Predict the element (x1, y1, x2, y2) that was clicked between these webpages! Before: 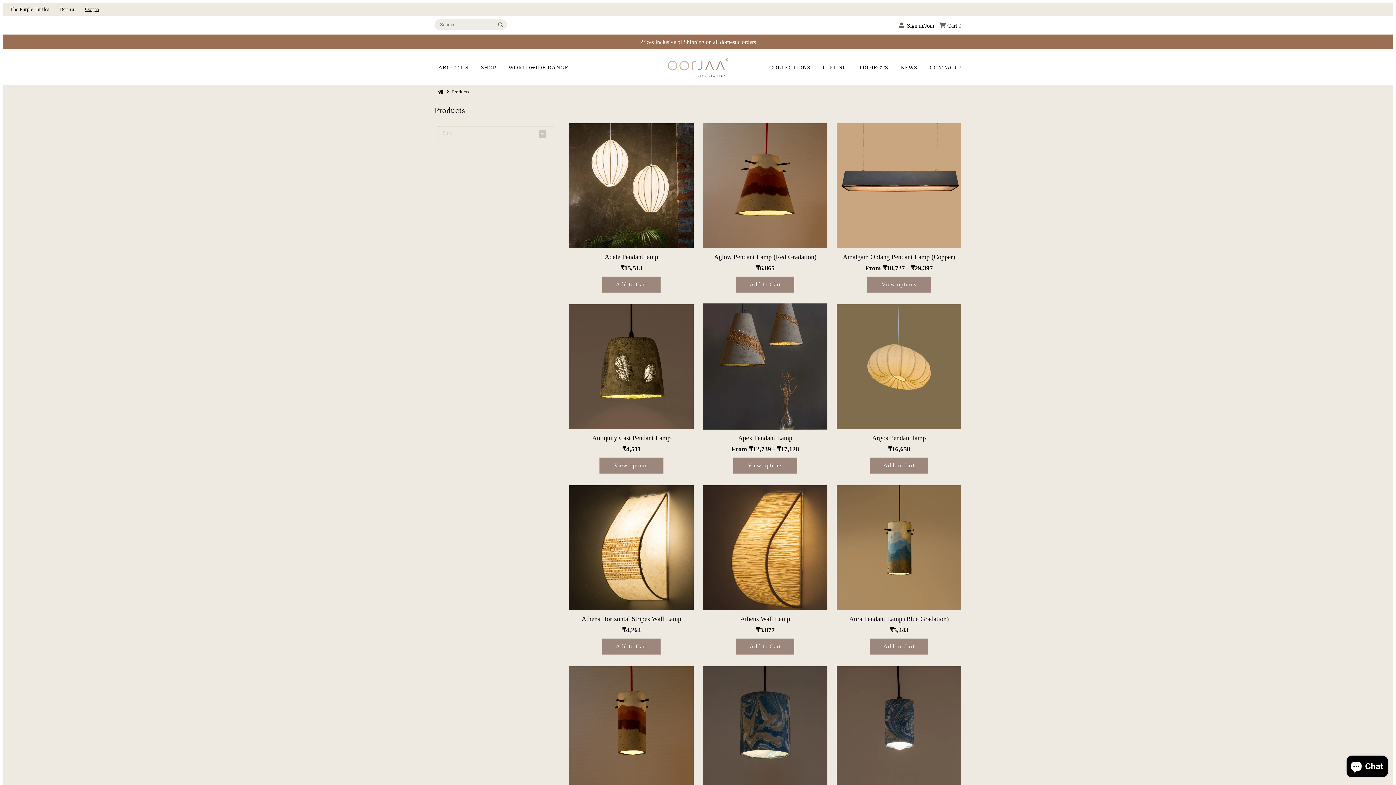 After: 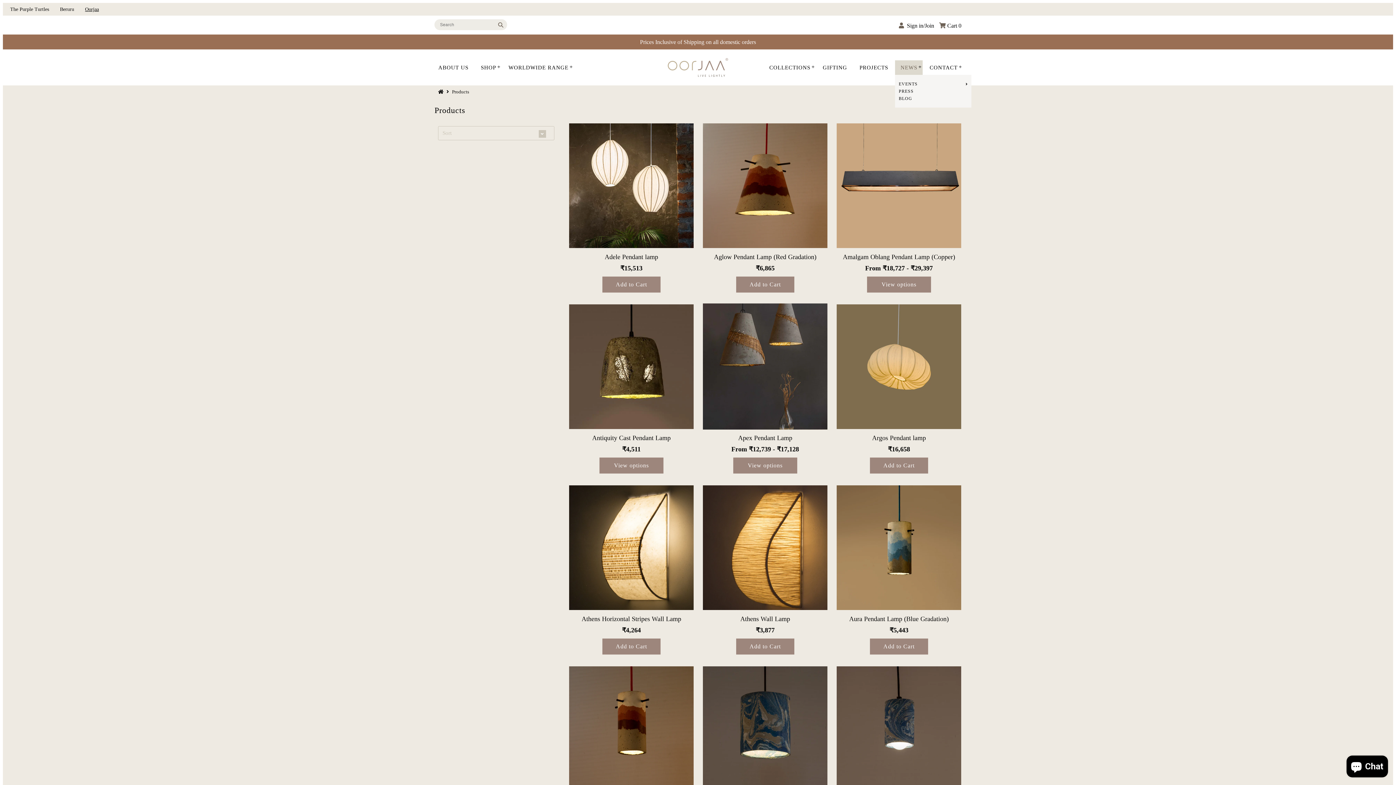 Action: label: NEWS bbox: (895, 60, 922, 74)